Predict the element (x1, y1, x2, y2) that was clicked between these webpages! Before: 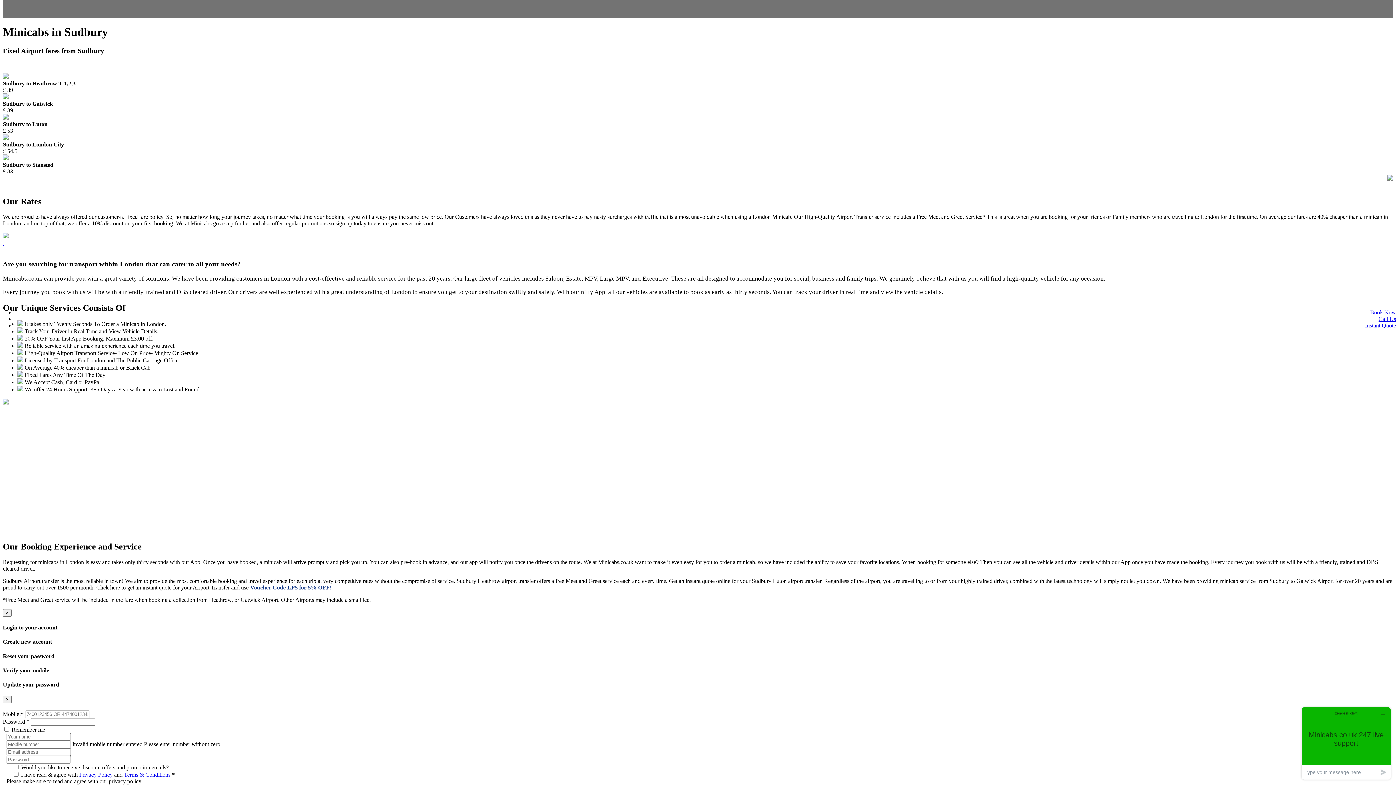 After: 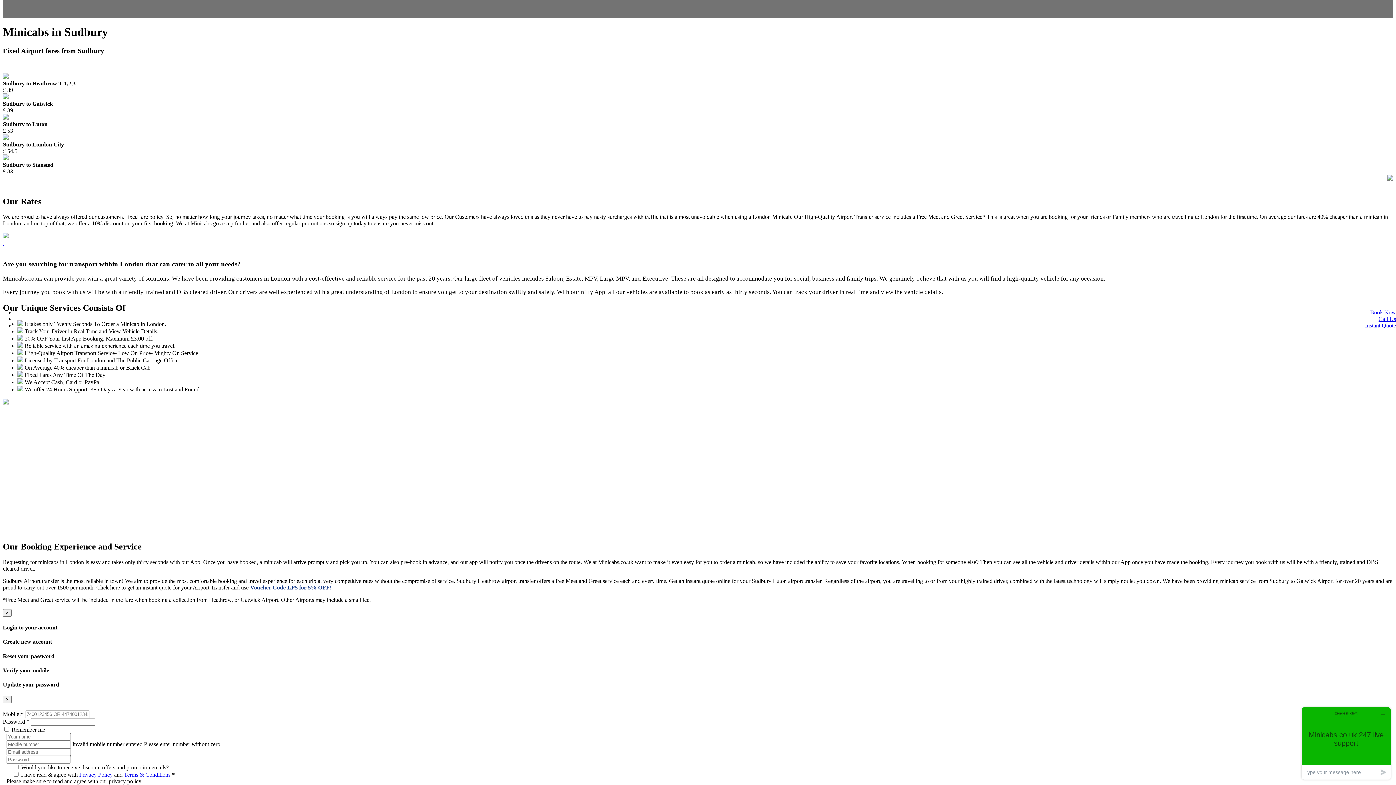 Action: label:   bbox: (2, 239, 4, 246)